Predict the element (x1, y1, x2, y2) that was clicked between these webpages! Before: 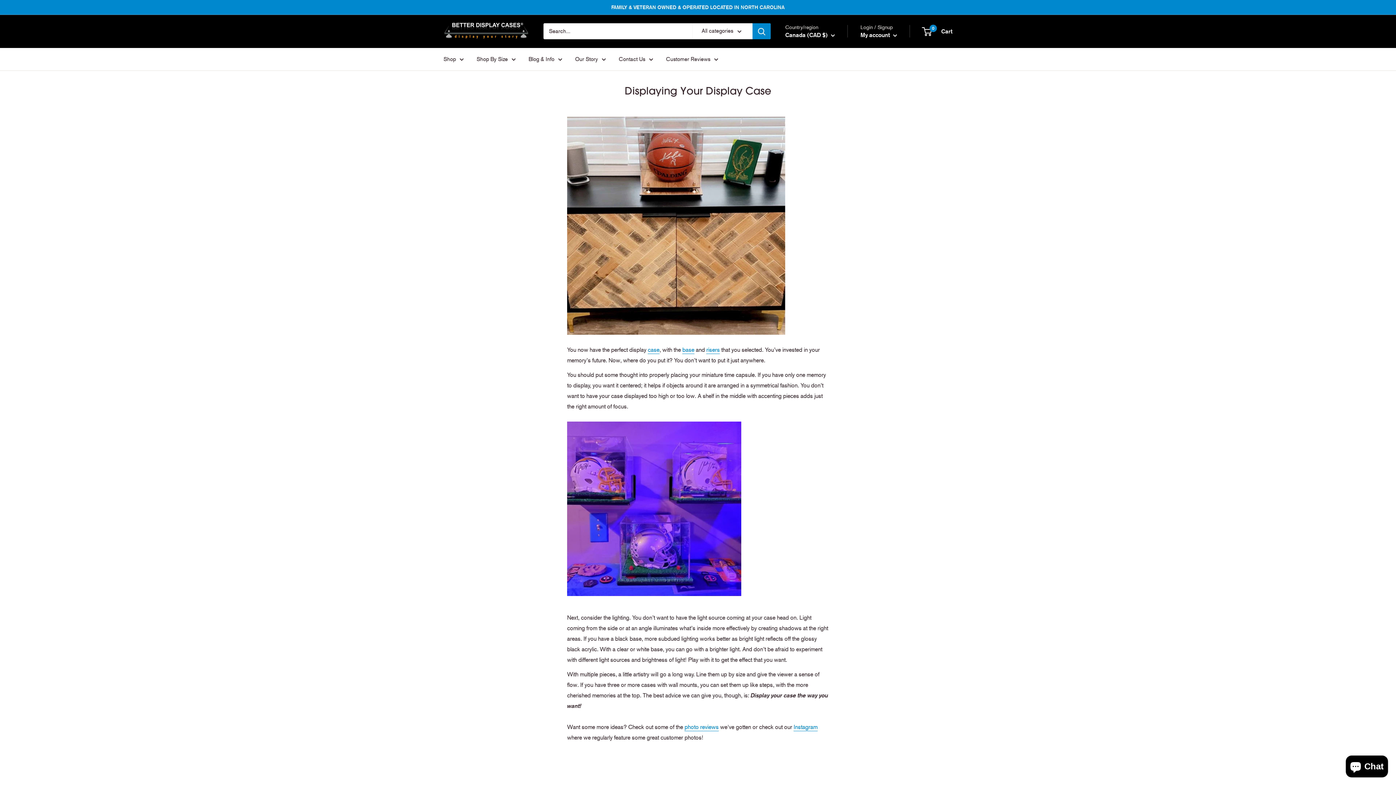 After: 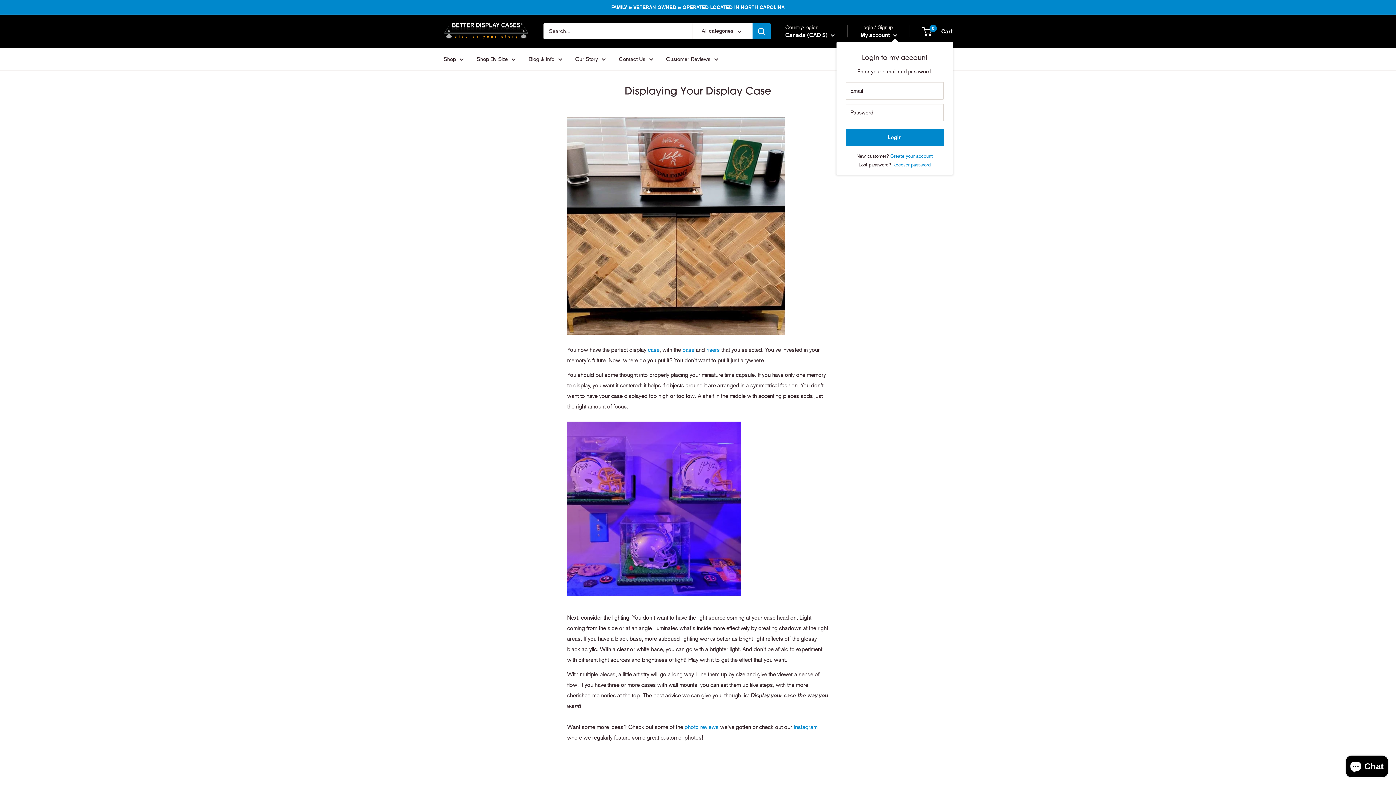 Action: bbox: (860, 29, 897, 40) label: My account 